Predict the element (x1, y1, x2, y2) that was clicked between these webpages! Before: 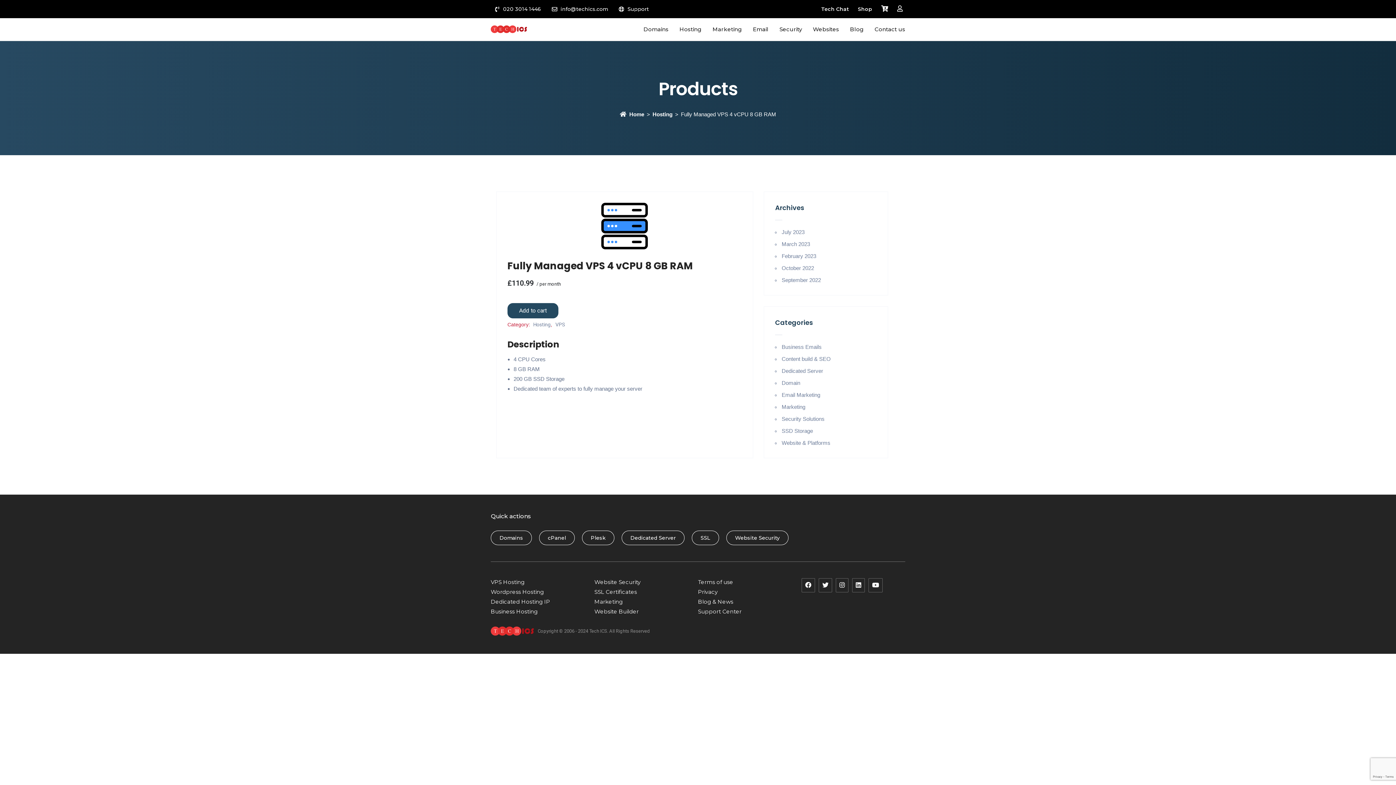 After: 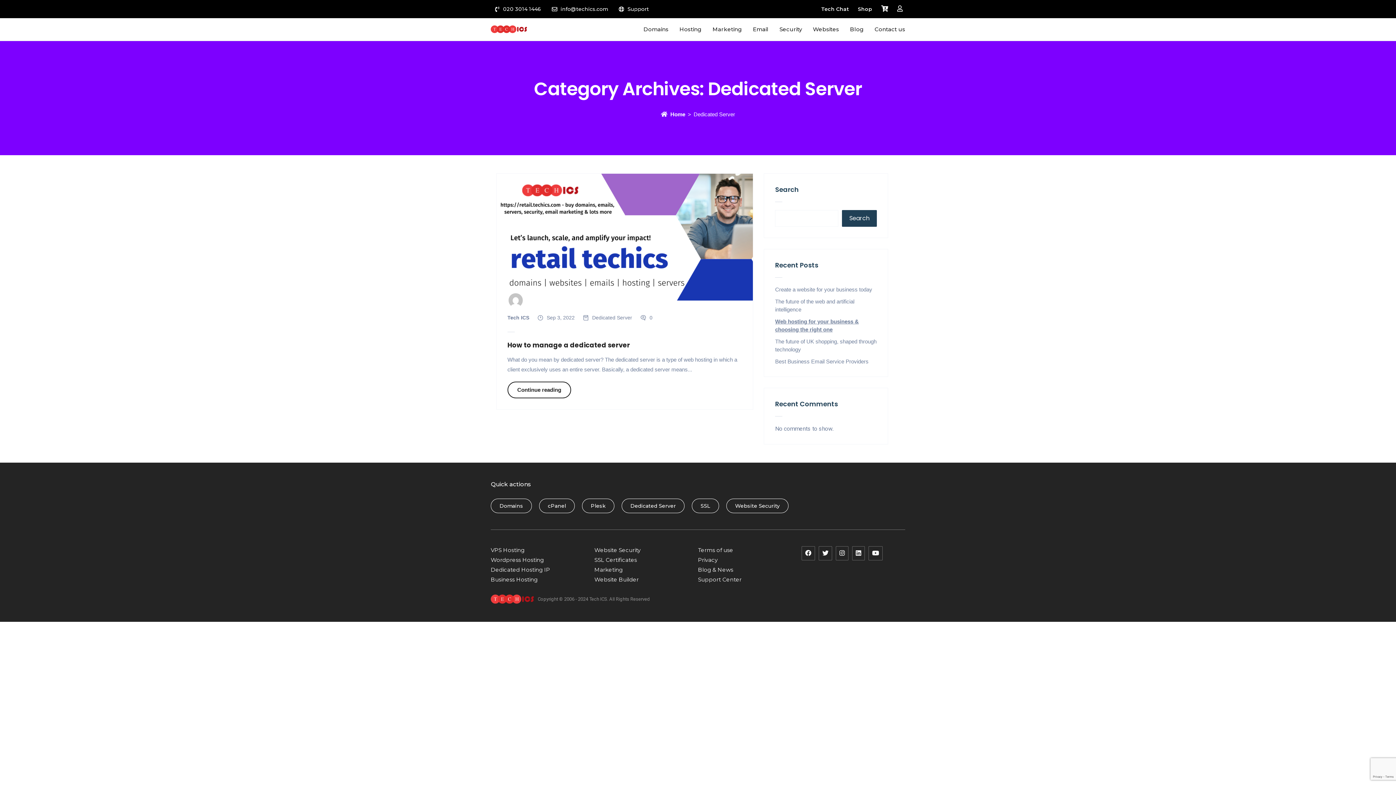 Action: bbox: (781, 368, 823, 374) label: Dedicated Server